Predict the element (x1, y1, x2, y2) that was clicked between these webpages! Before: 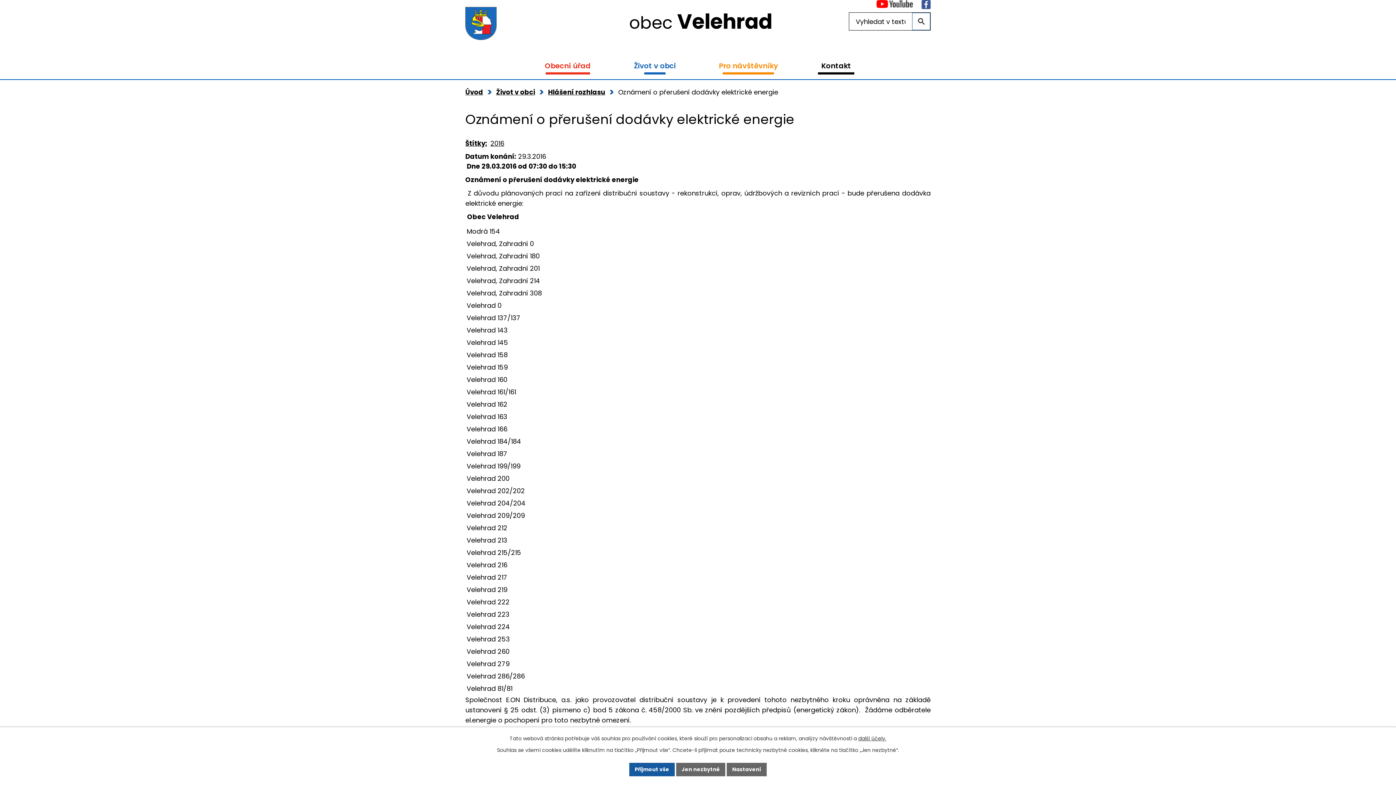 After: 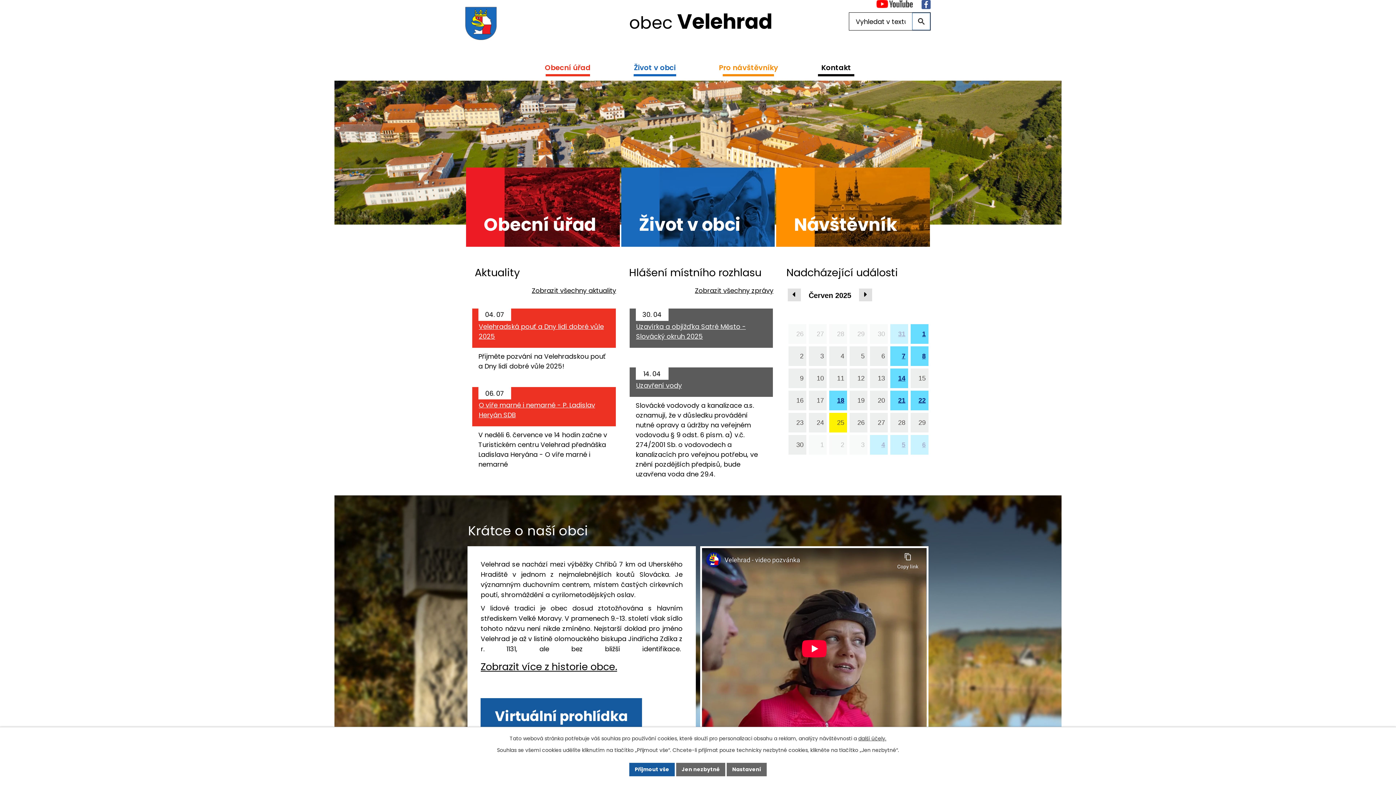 Action: bbox: (465, 87, 483, 96) label: Úvod